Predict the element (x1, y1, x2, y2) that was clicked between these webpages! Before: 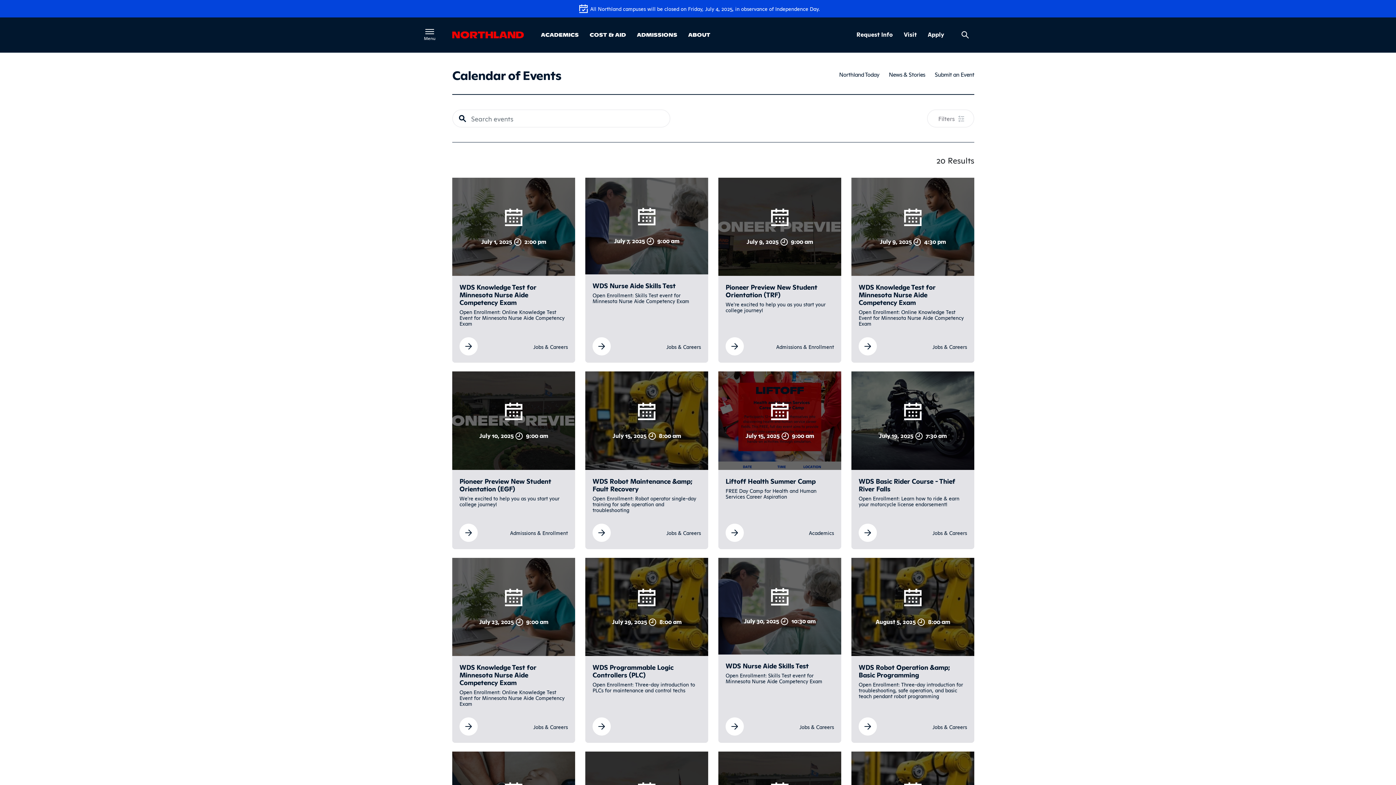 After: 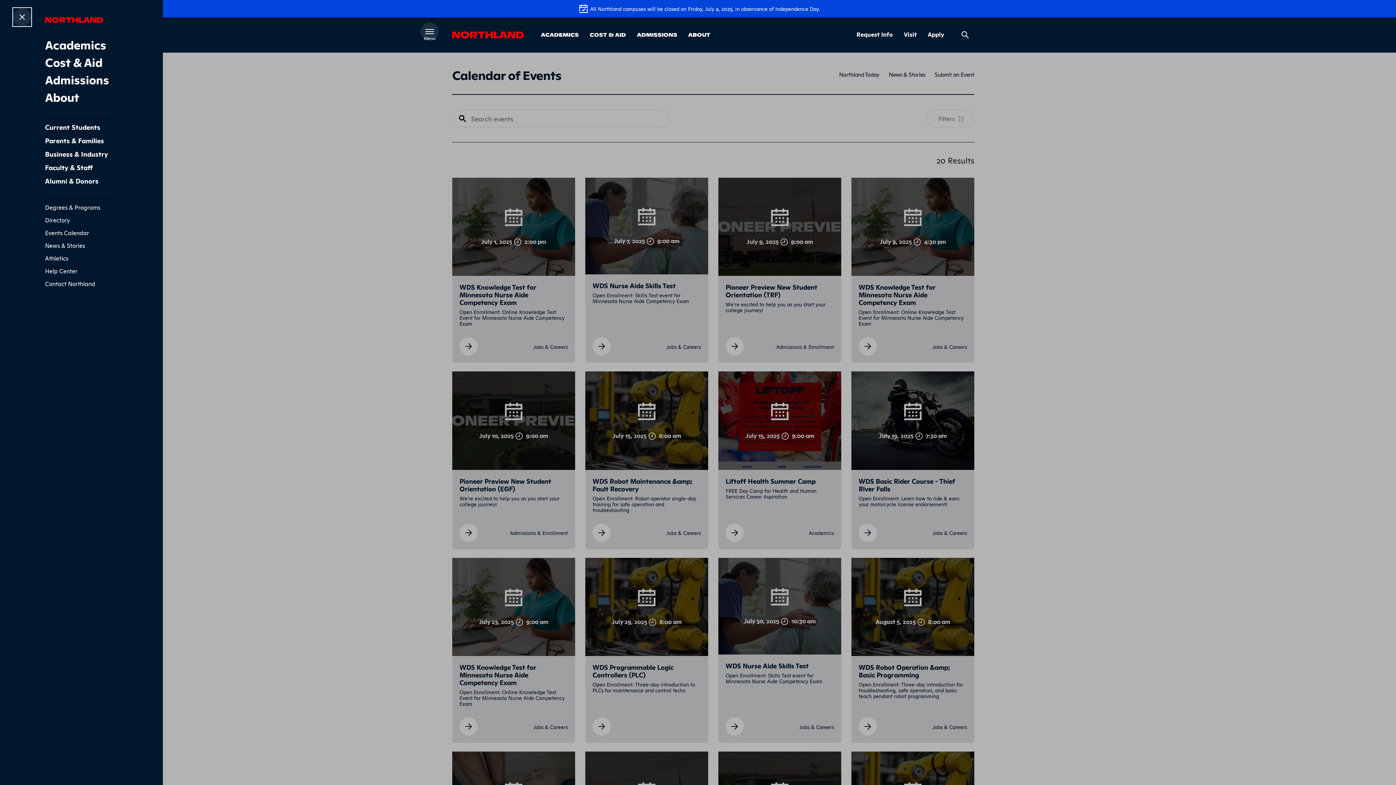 Action: bbox: (420, 22, 438, 40) label: Toggle main menu